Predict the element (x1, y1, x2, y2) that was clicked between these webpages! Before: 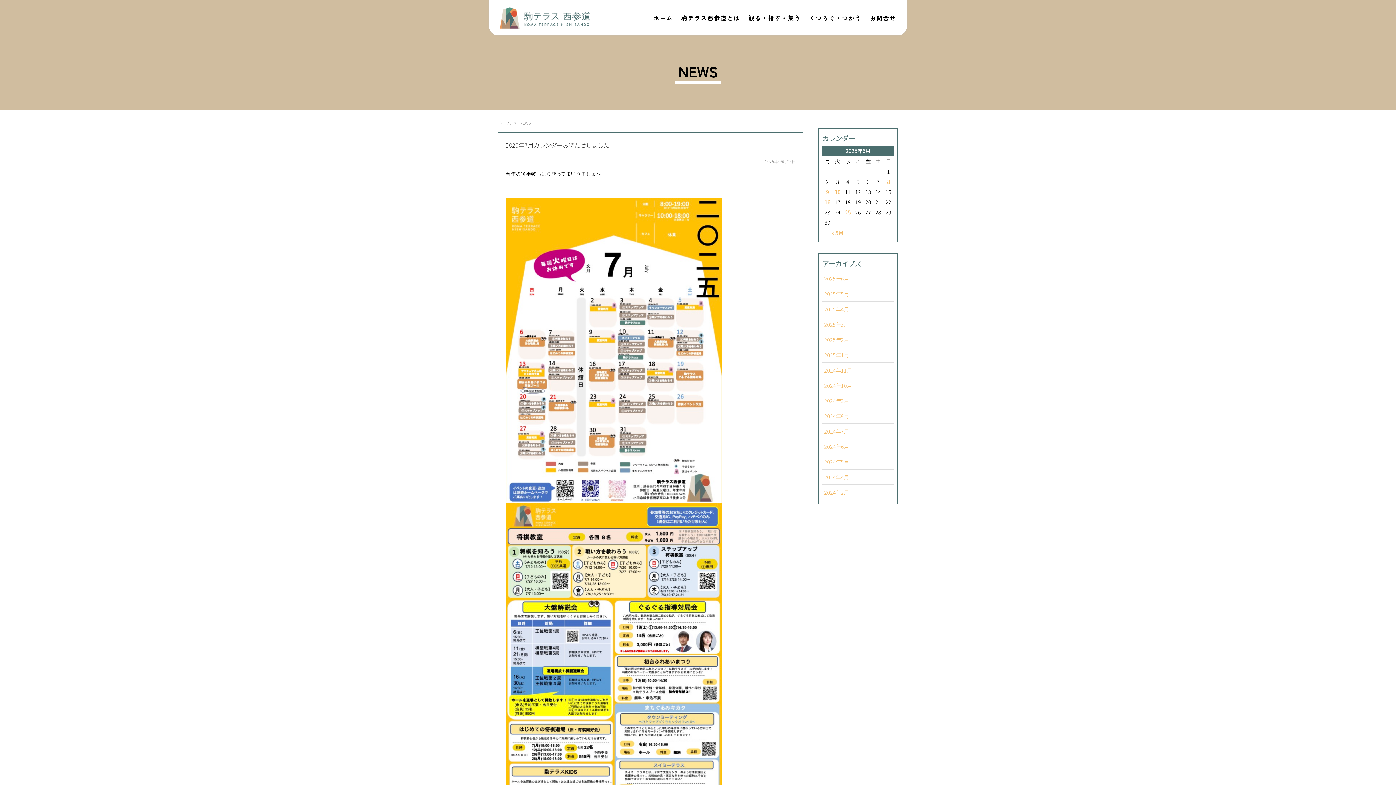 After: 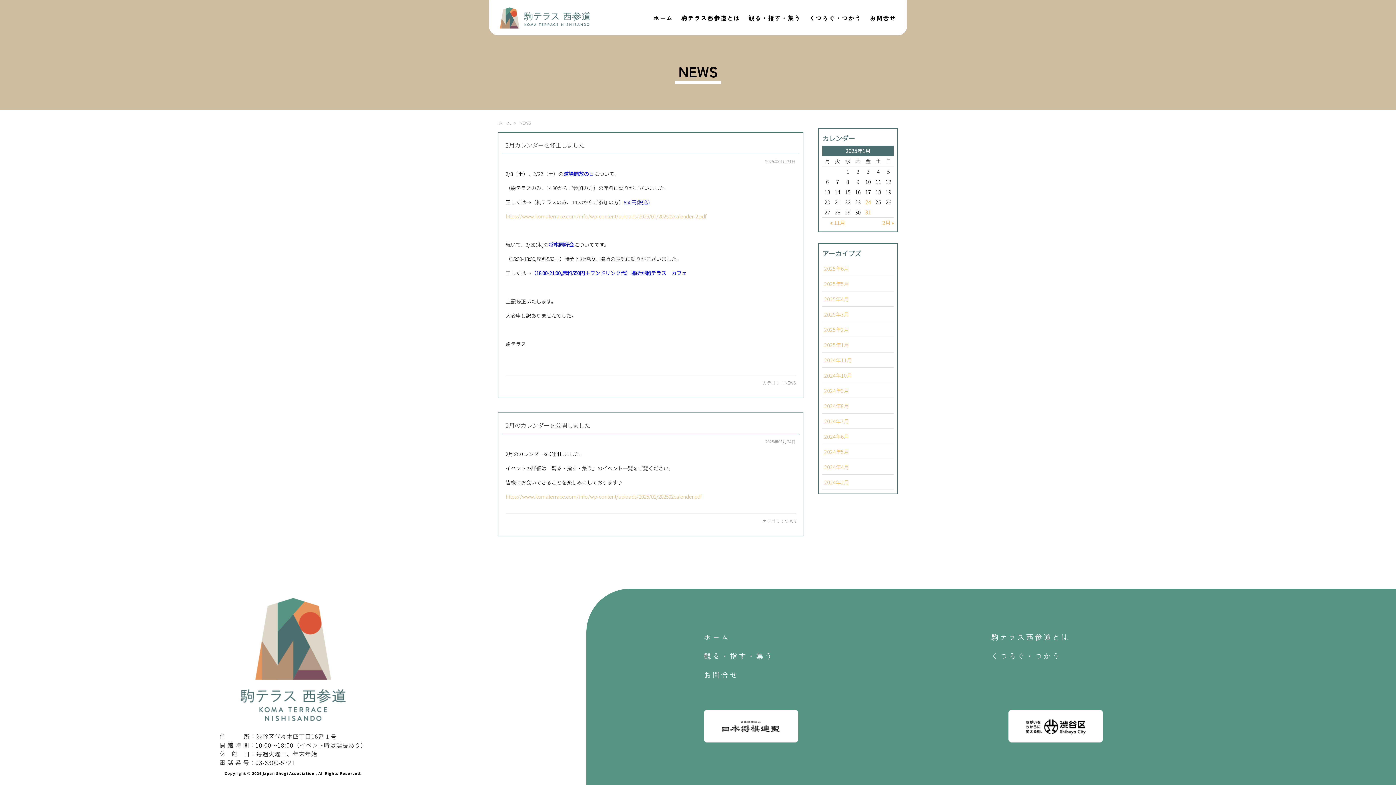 Action: label: 2025年1月 bbox: (824, 351, 849, 358)